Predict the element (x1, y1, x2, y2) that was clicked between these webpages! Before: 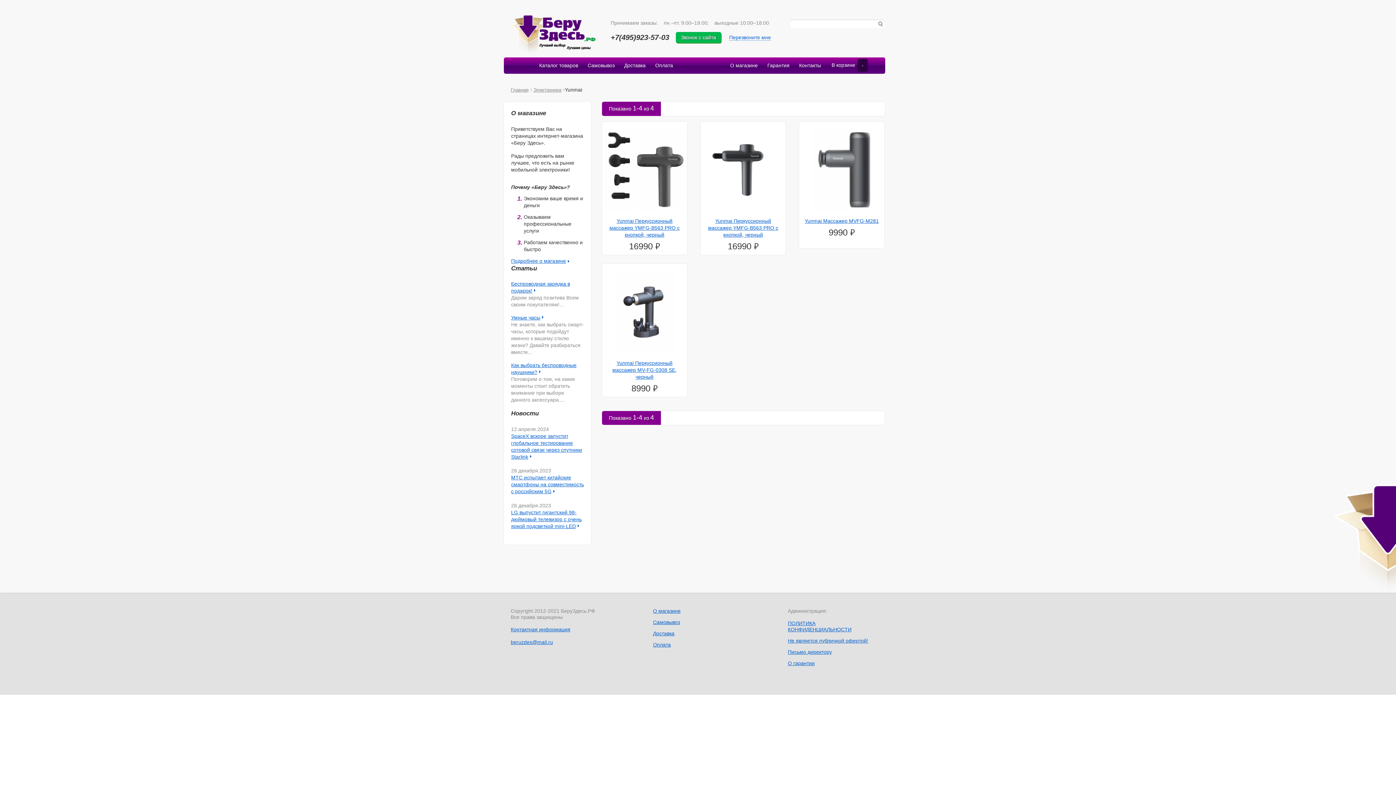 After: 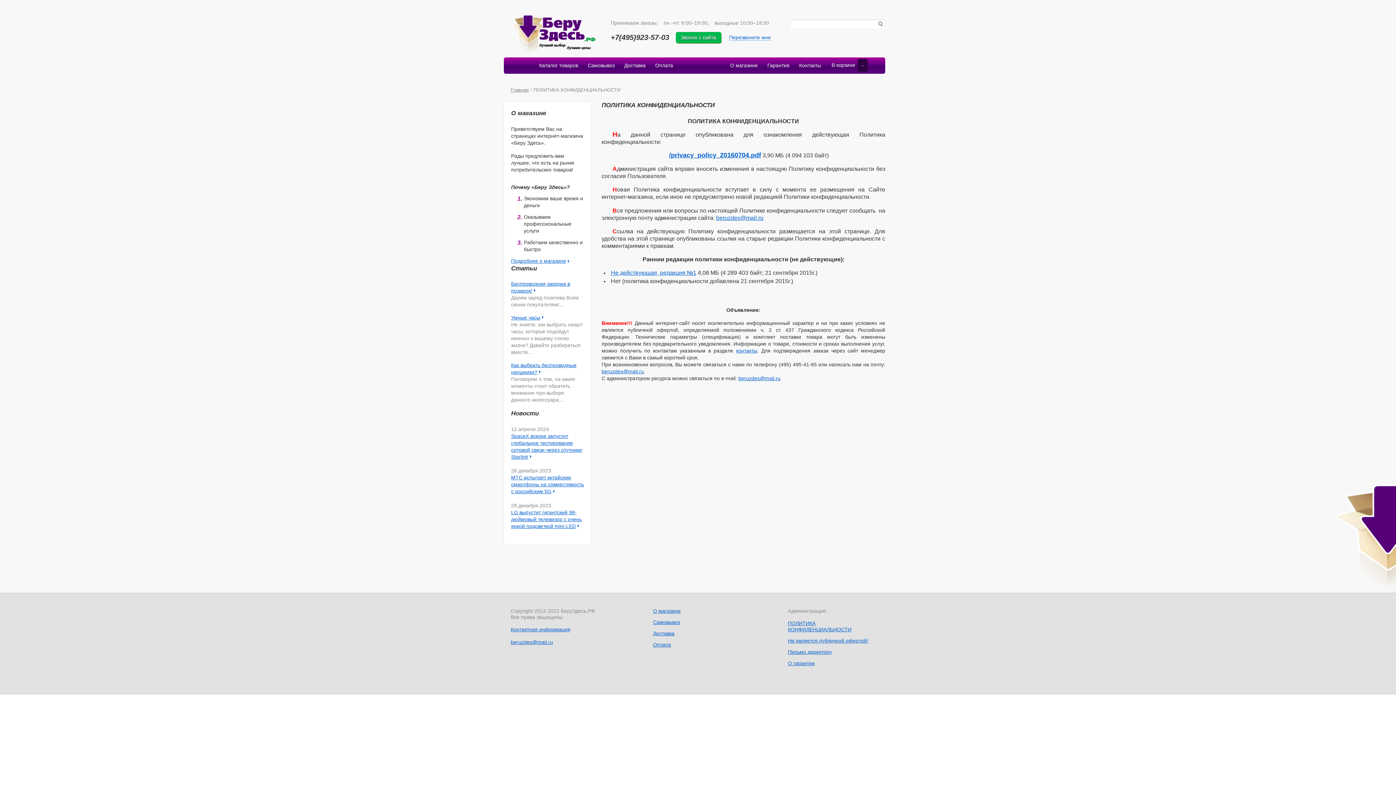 Action: label: Не является публичной офертой! bbox: (788, 638, 868, 644)